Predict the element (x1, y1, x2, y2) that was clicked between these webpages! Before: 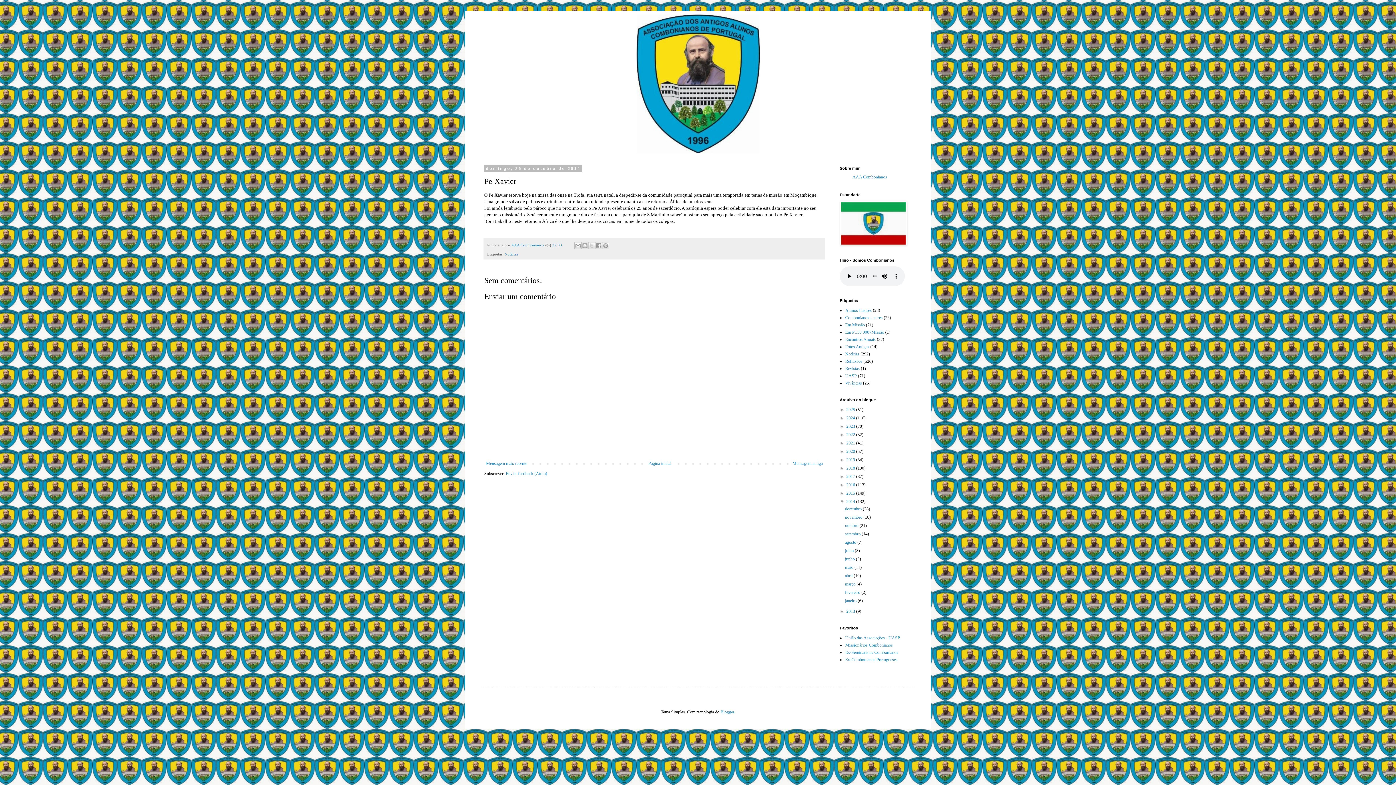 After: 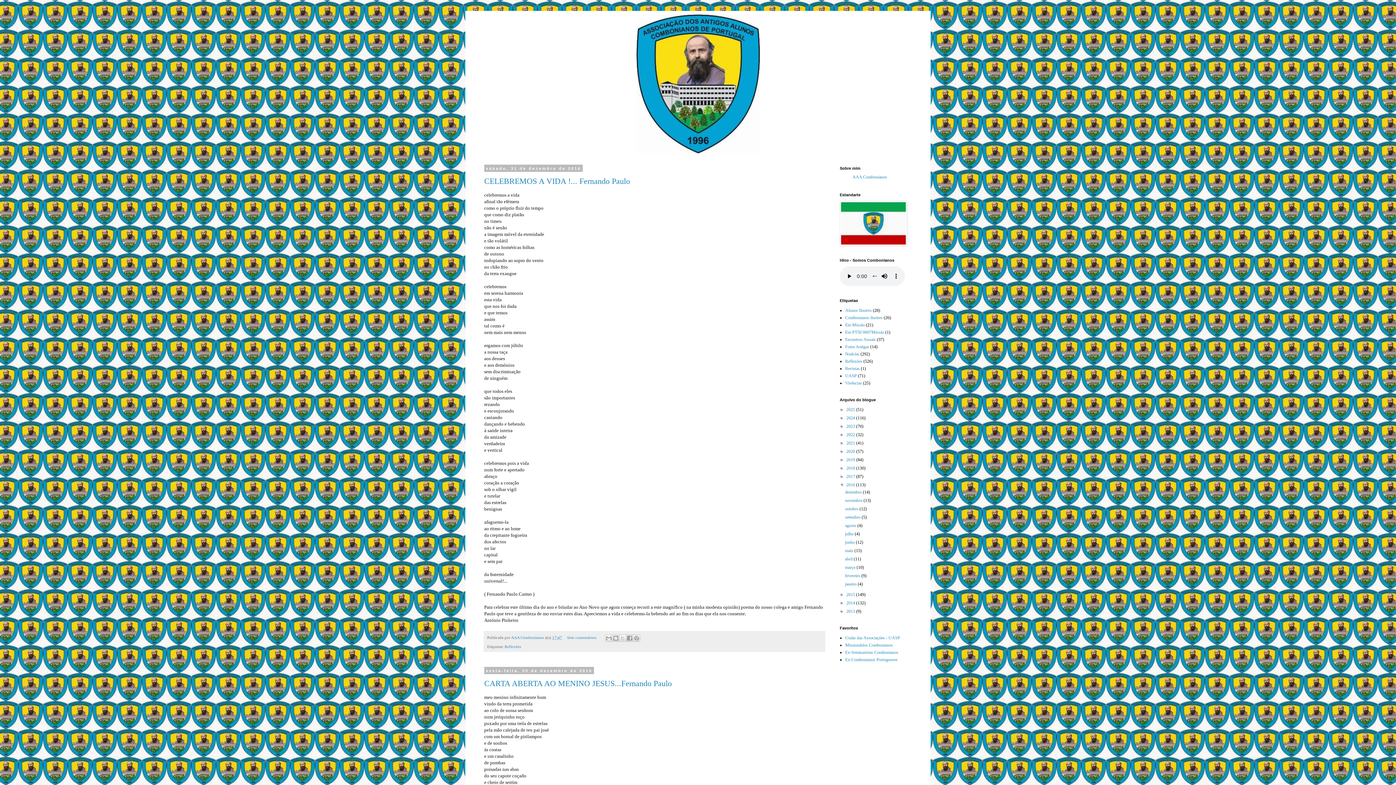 Action: bbox: (846, 482, 856, 487) label: 2016 